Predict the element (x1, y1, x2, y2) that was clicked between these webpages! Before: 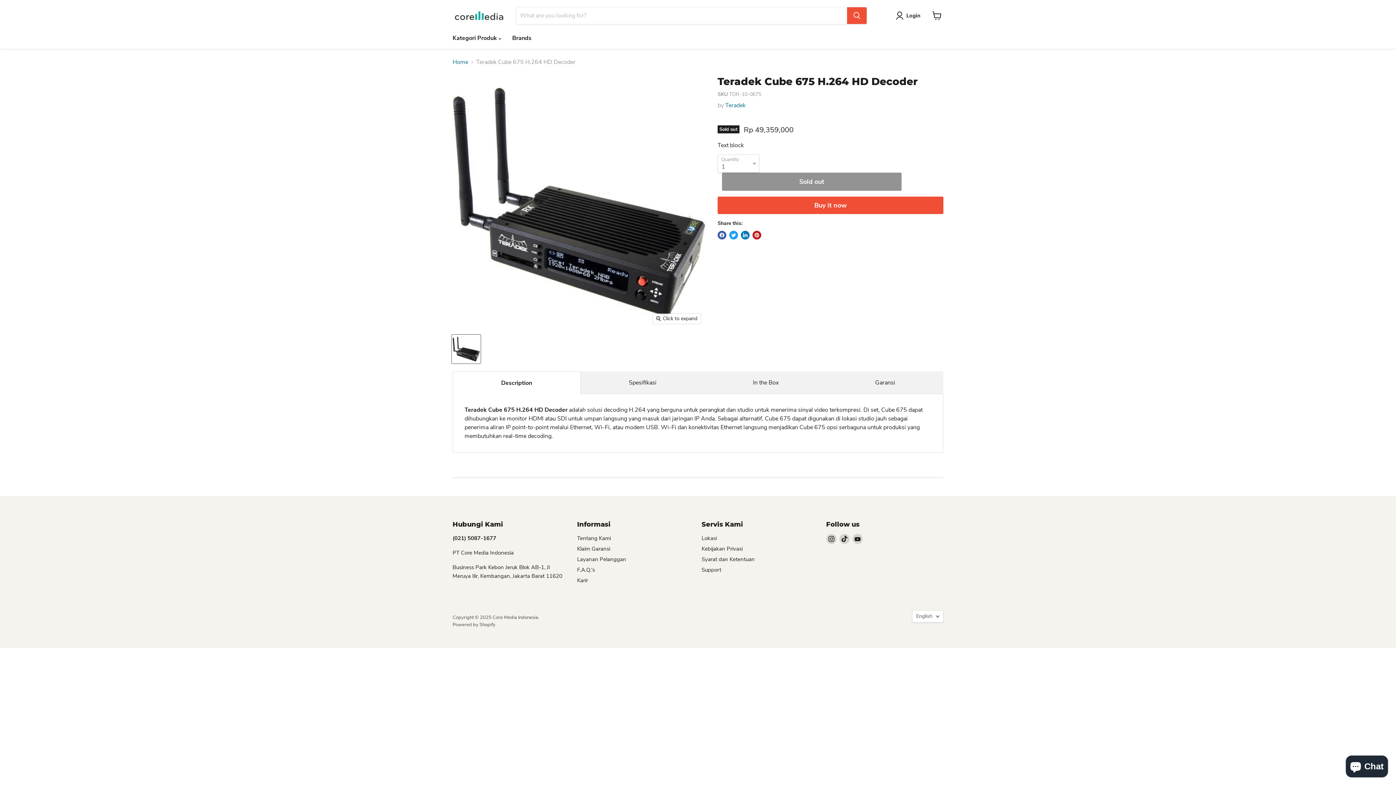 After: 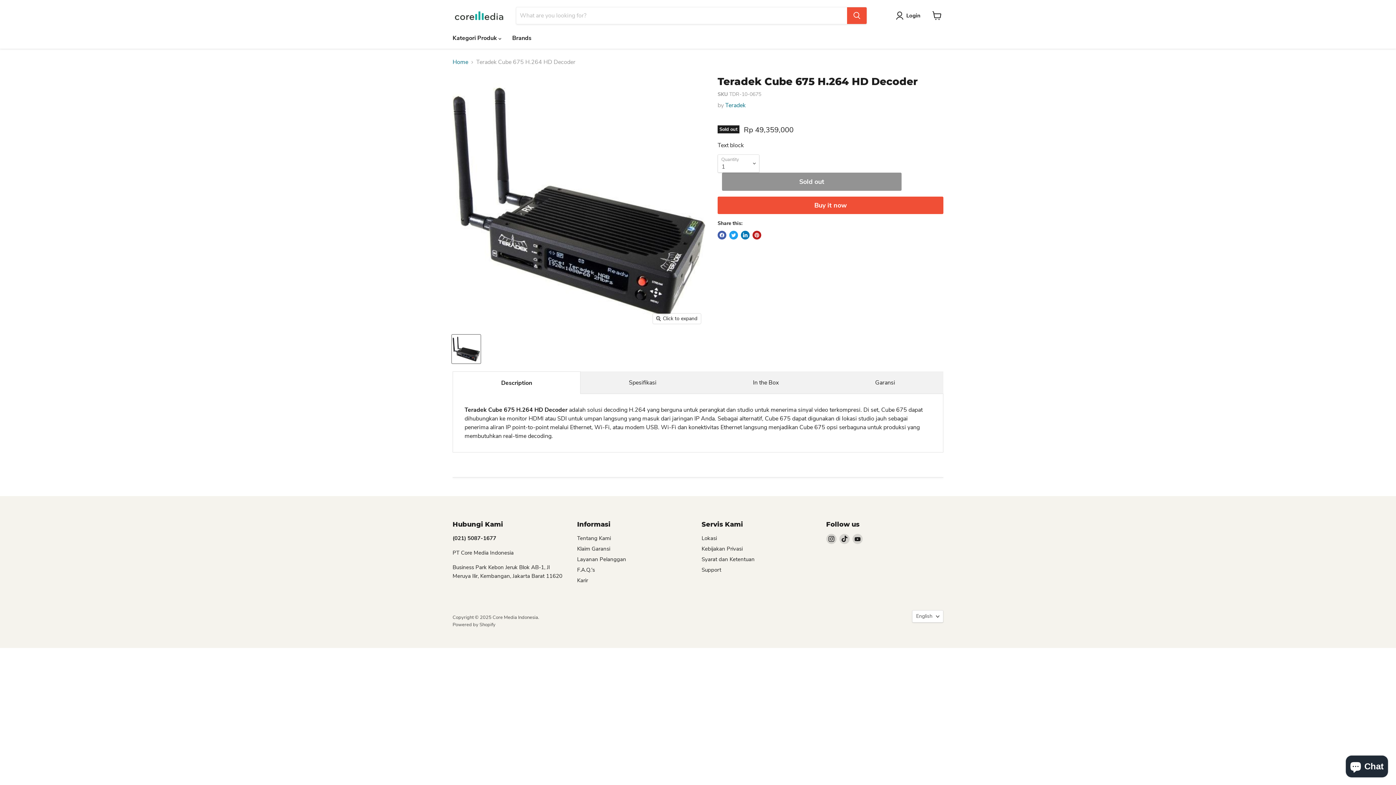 Action: label: Teradek Cube 675 H.264 HD Decoder thumbnail bbox: (452, 335, 480, 363)